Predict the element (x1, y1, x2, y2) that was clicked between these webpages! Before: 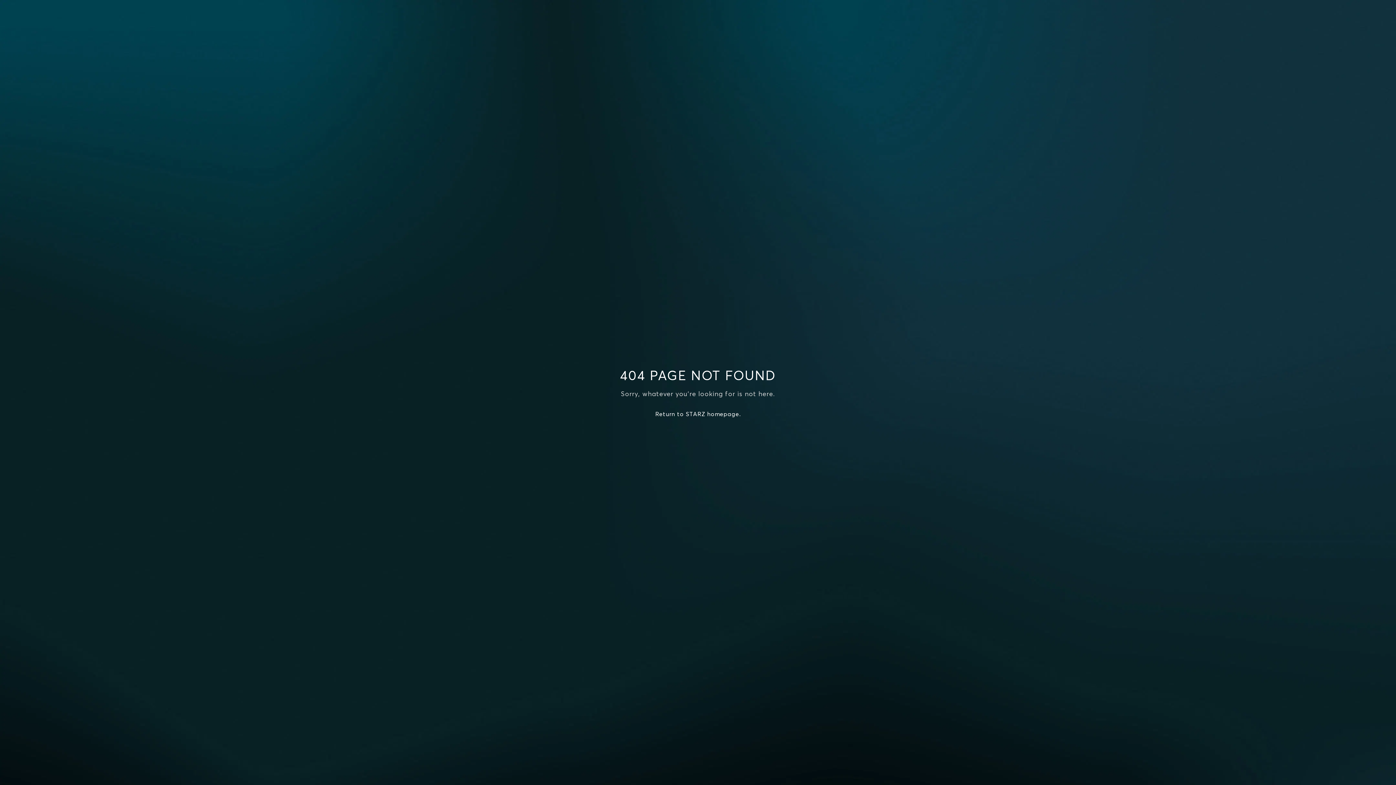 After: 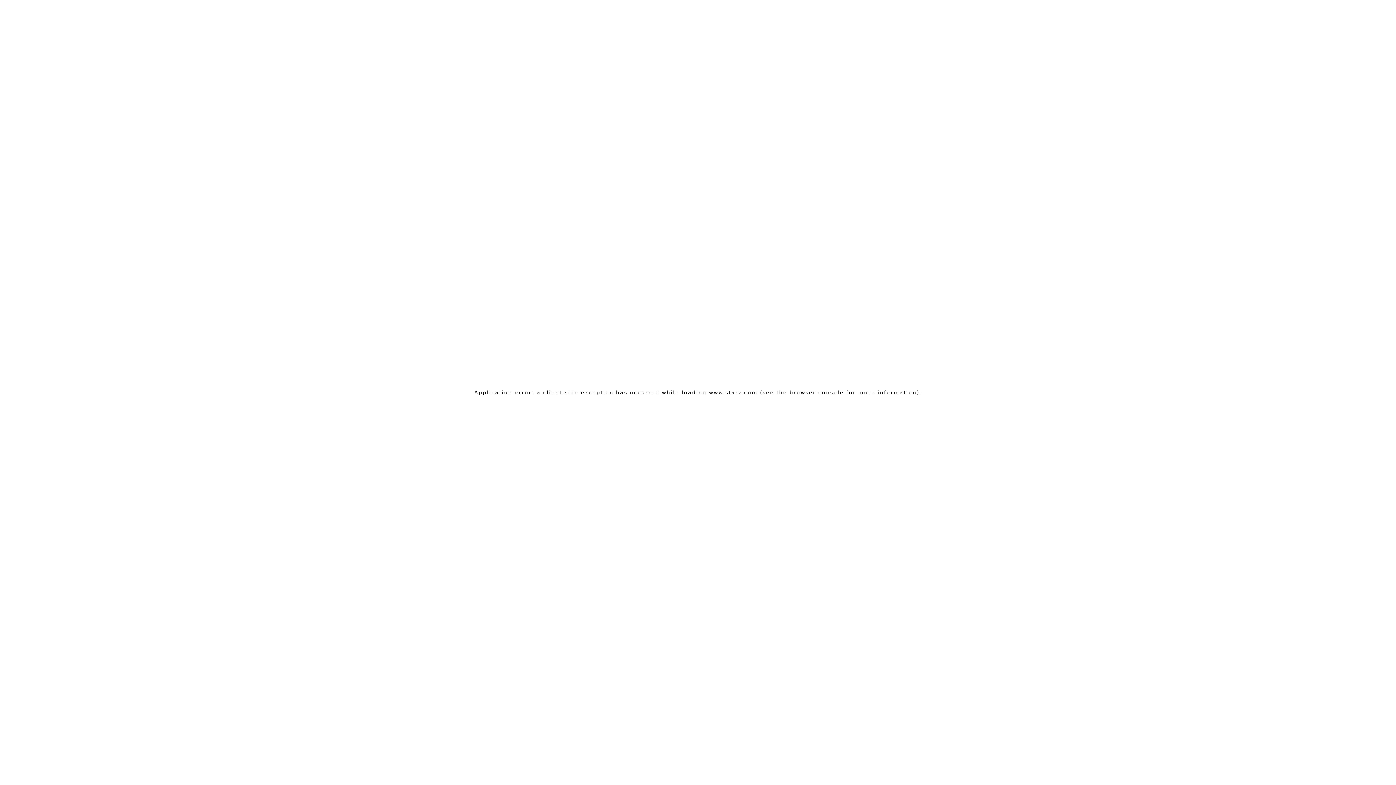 Action: bbox: (655, 410, 740, 417) label: Return to STARZ homepage.